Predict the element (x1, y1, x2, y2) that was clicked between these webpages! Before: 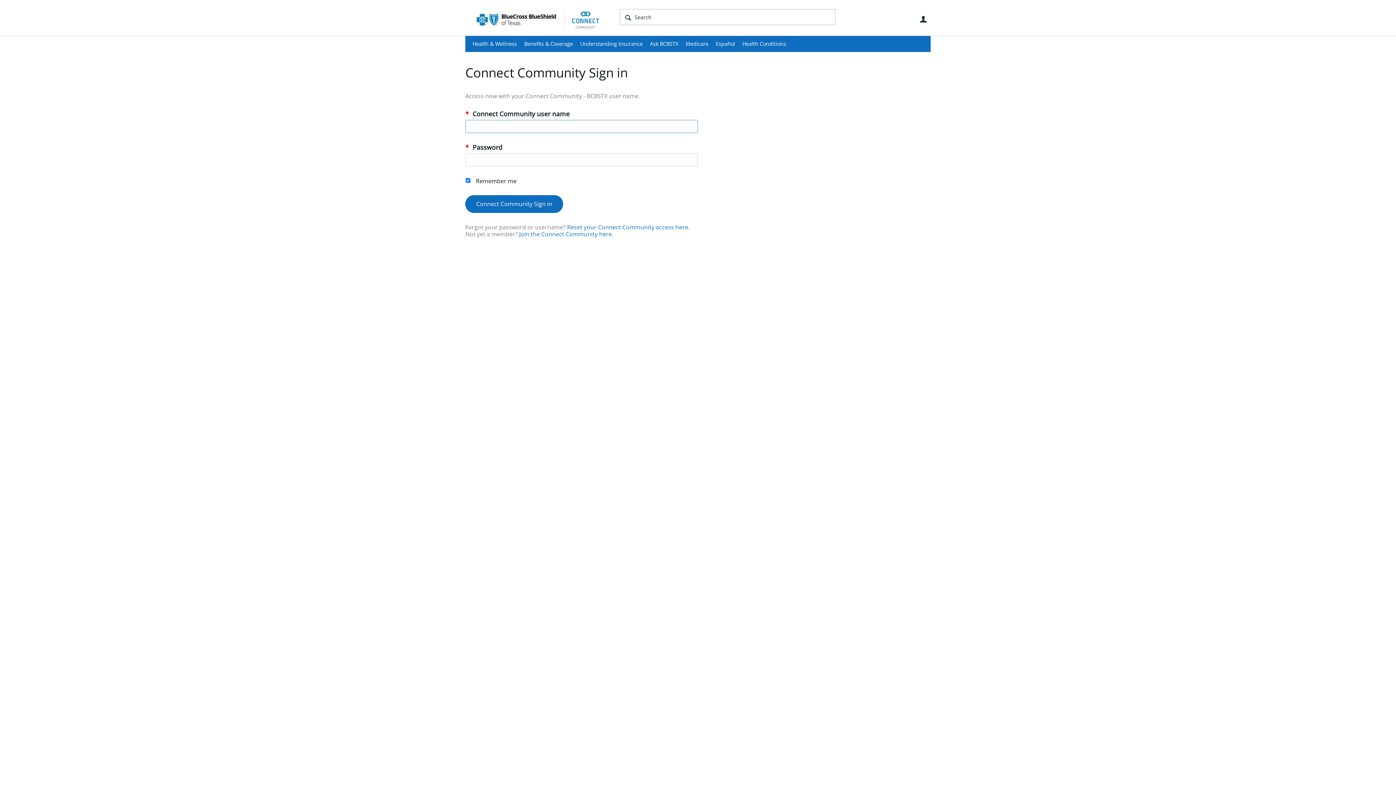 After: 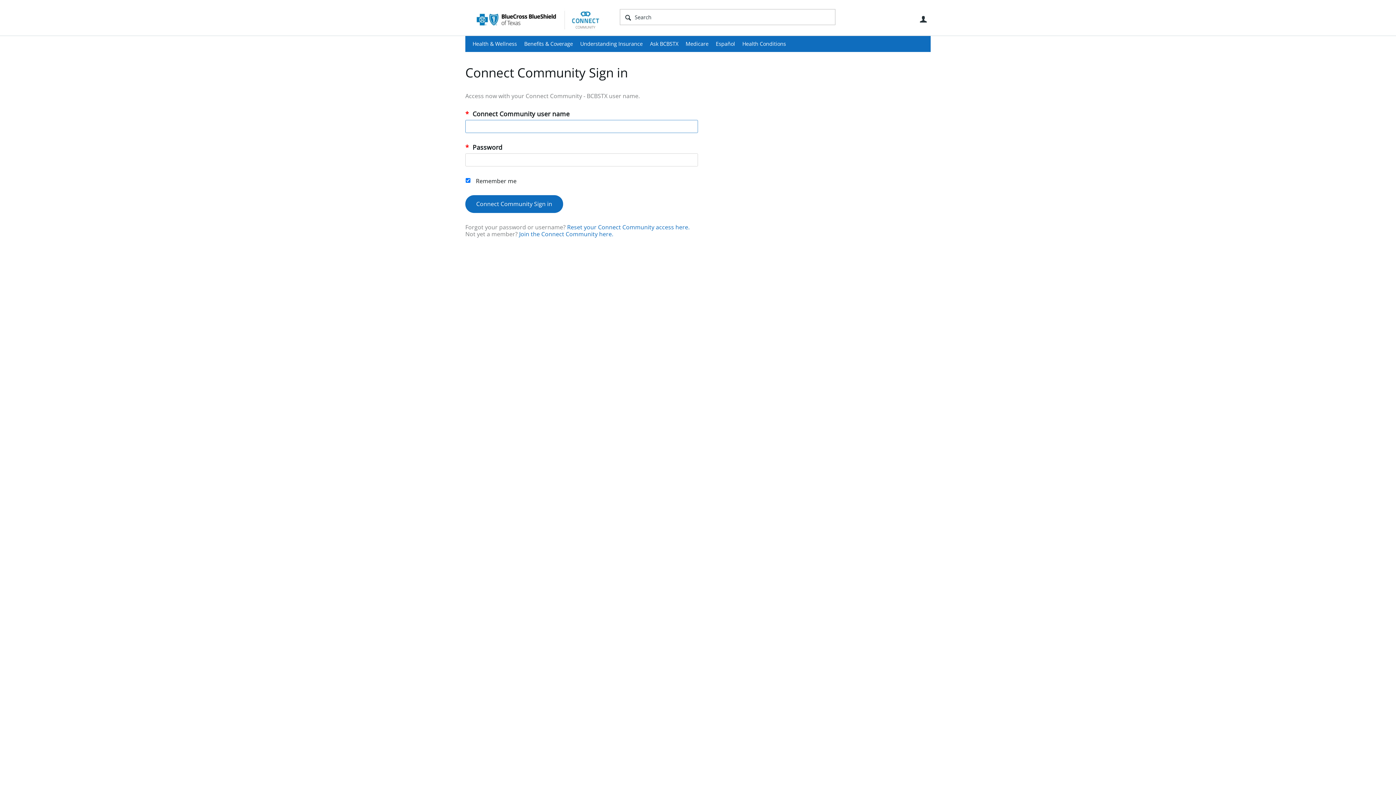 Action: bbox: (920, 15, 927, 22) label: User